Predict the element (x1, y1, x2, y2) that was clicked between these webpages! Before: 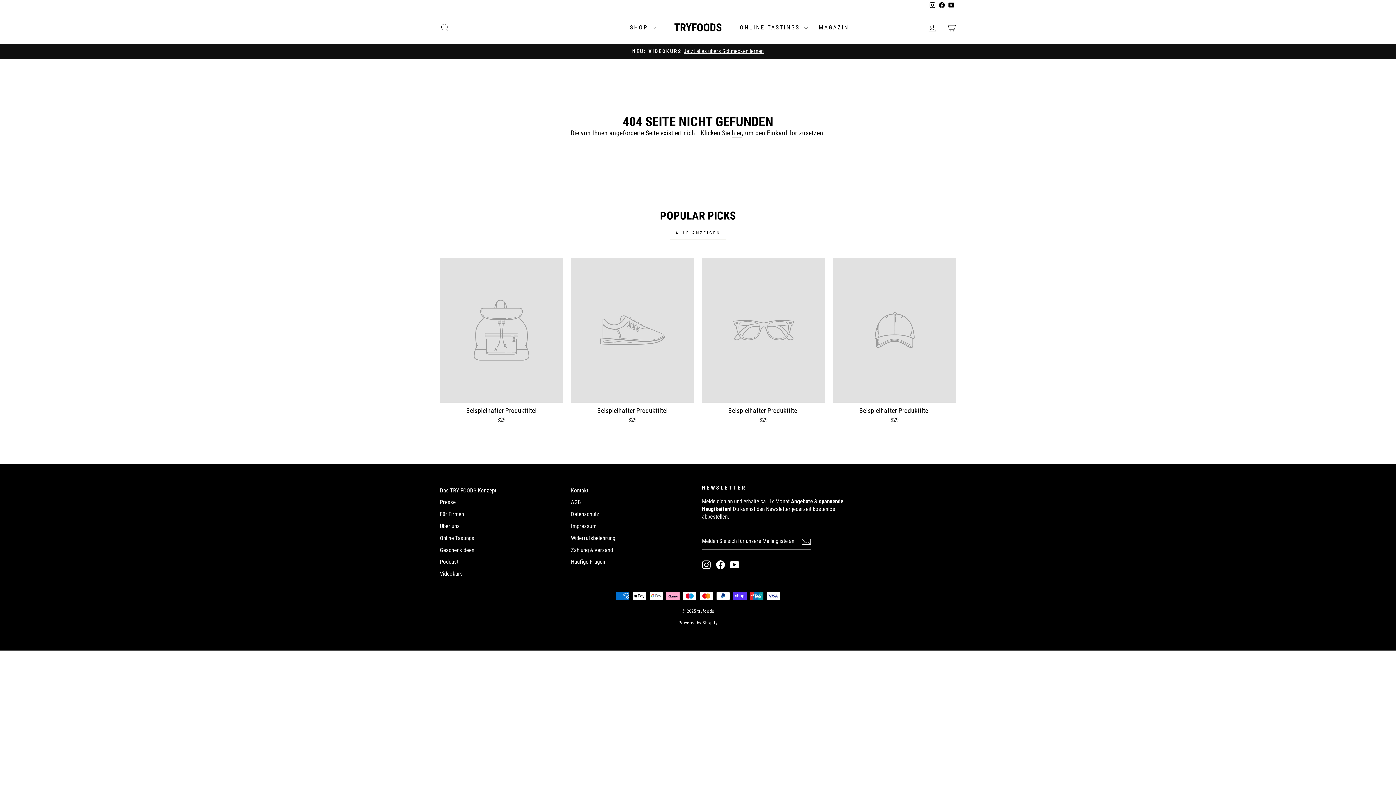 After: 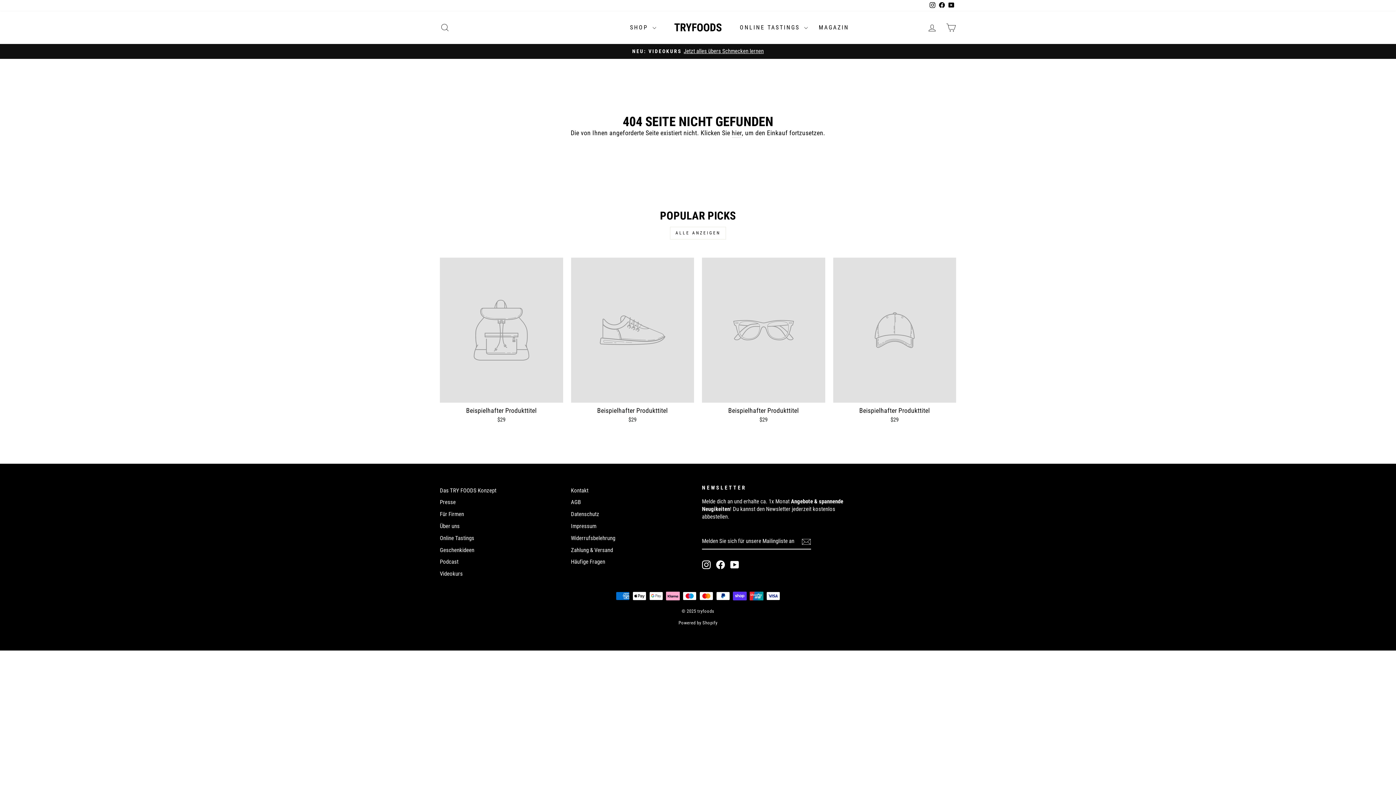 Action: bbox: (716, 560, 725, 569) label: Facebook